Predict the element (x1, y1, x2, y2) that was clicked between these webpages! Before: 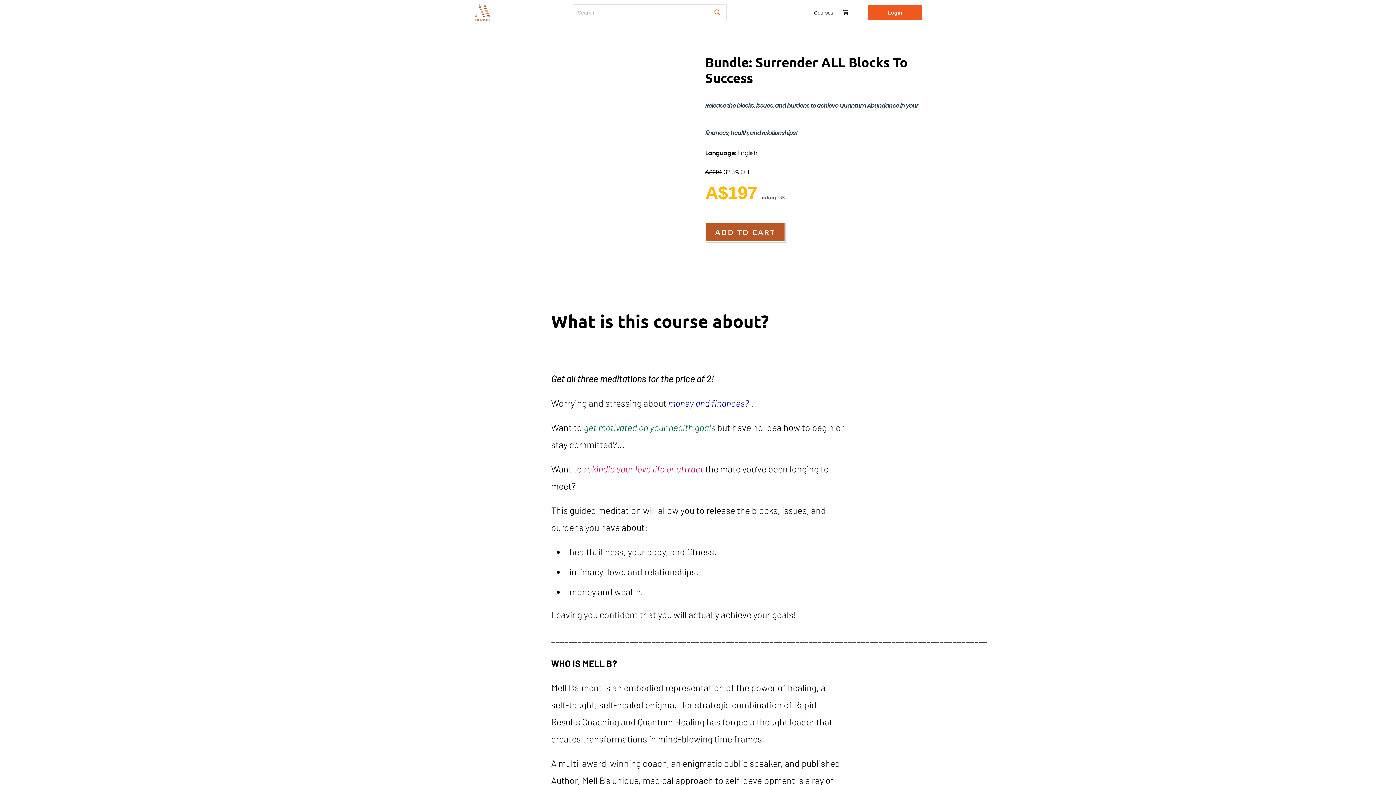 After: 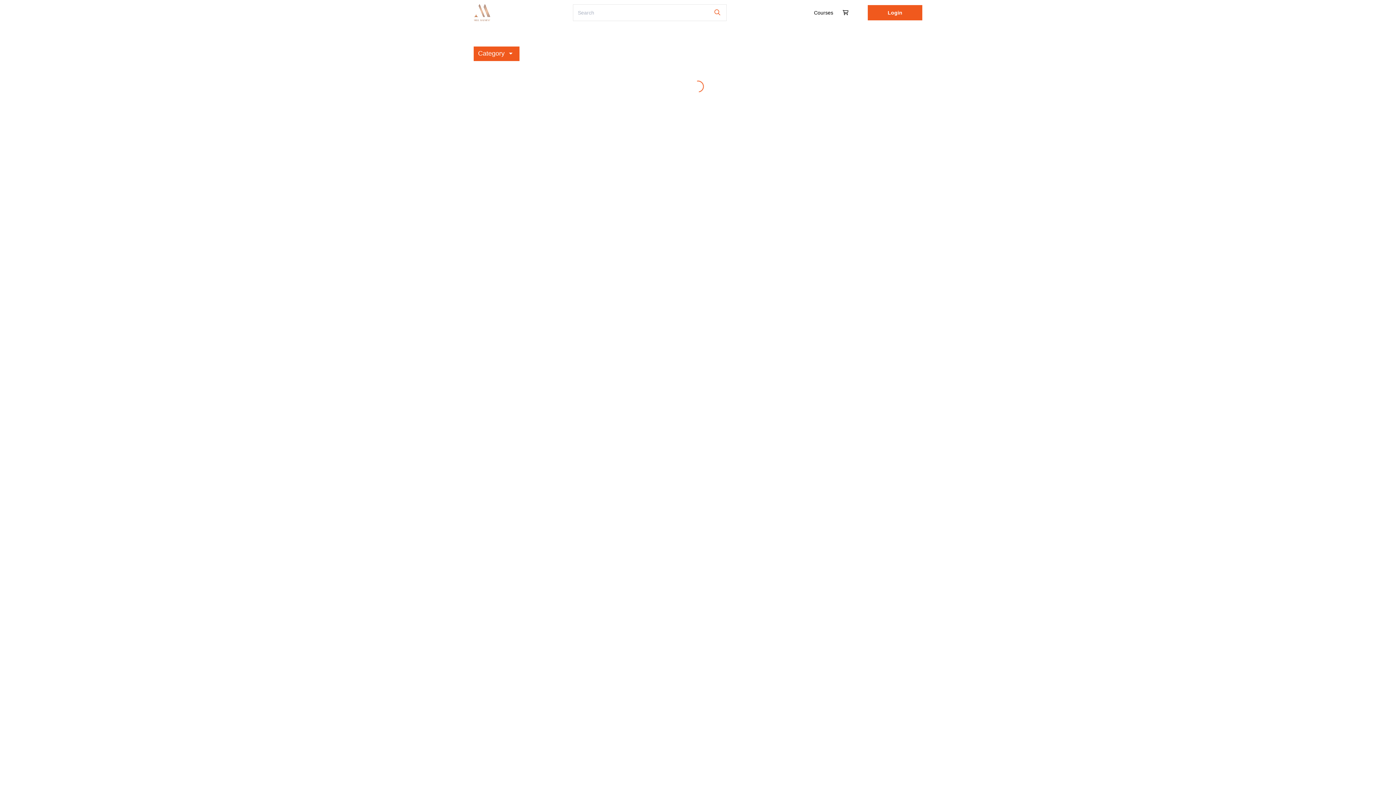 Action: bbox: (809, 4, 838, 20) label: Courses